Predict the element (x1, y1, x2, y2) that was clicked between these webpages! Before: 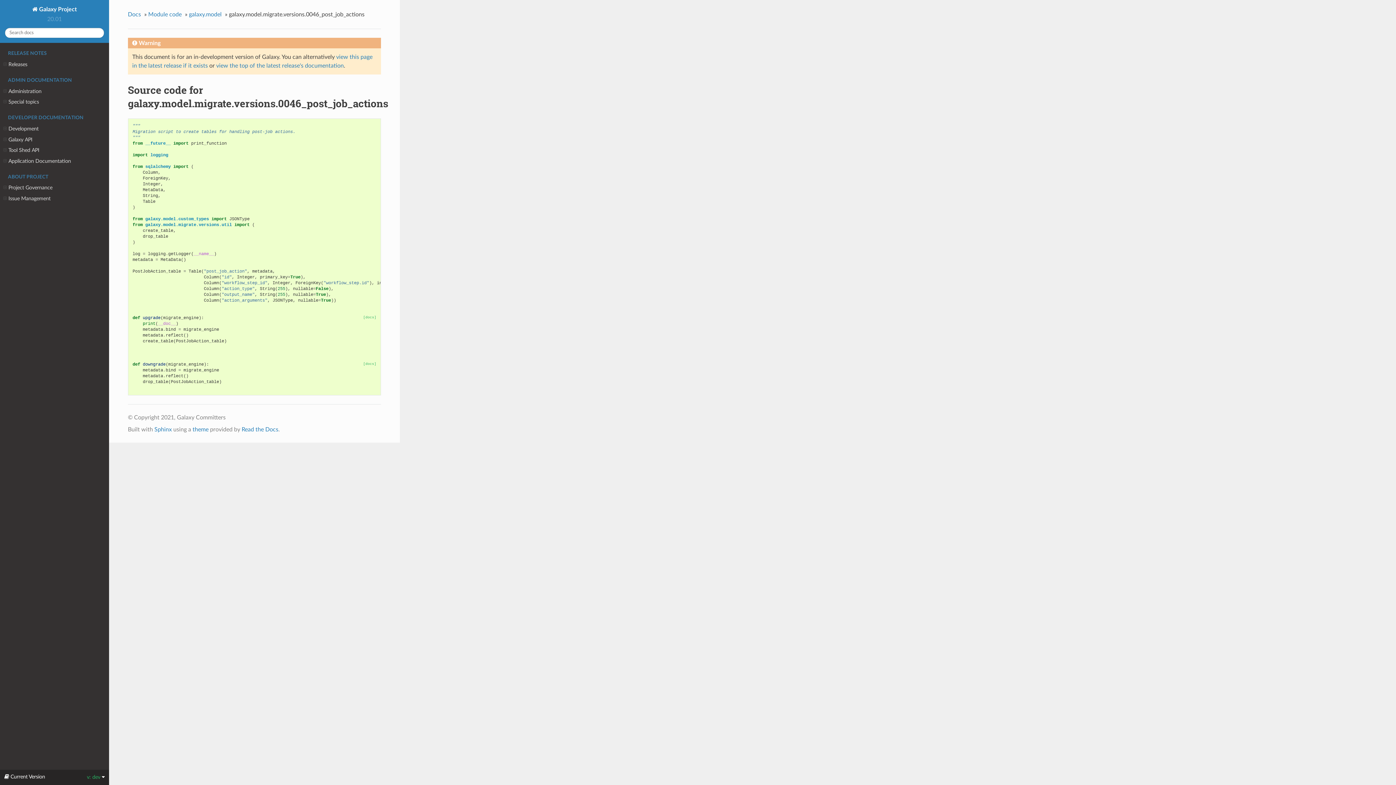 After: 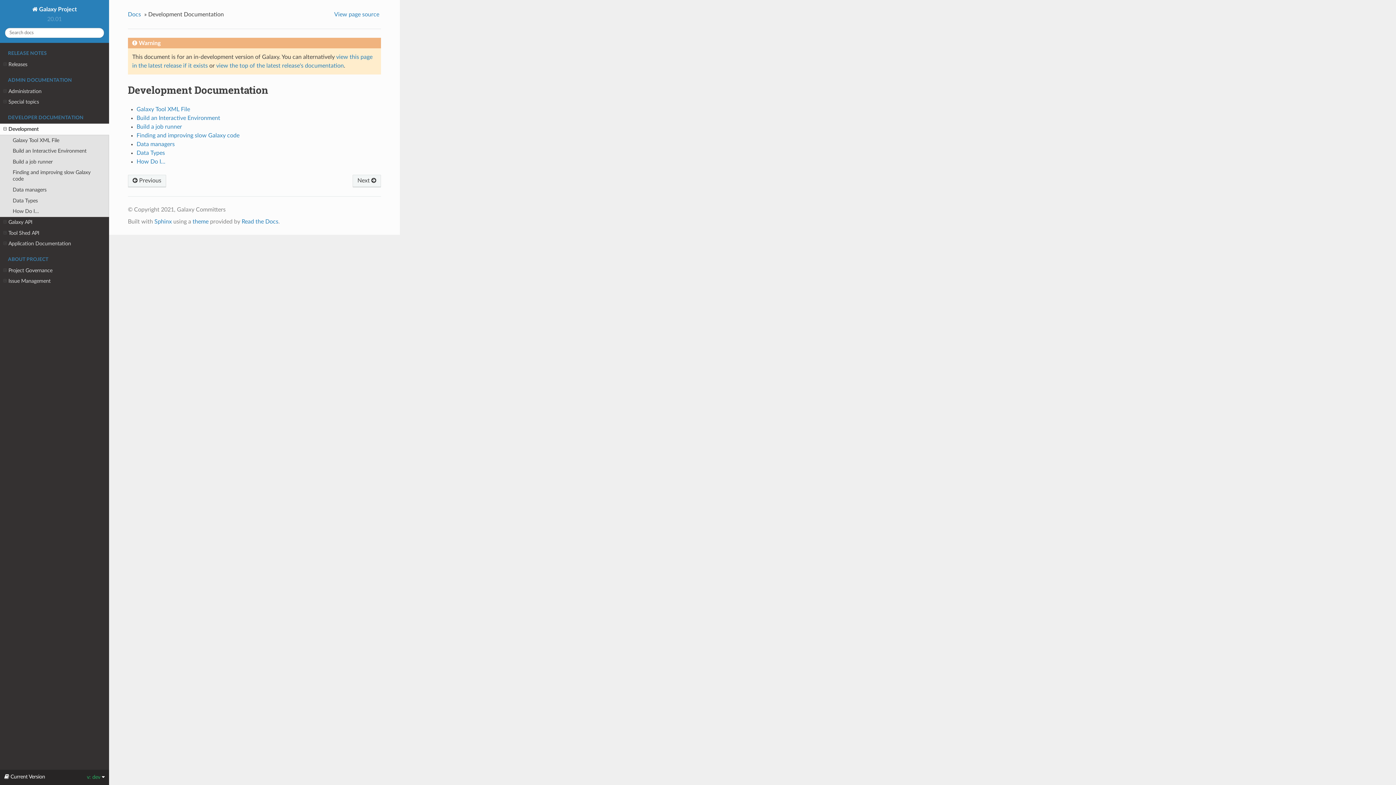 Action: label: Development bbox: (0, 123, 109, 134)